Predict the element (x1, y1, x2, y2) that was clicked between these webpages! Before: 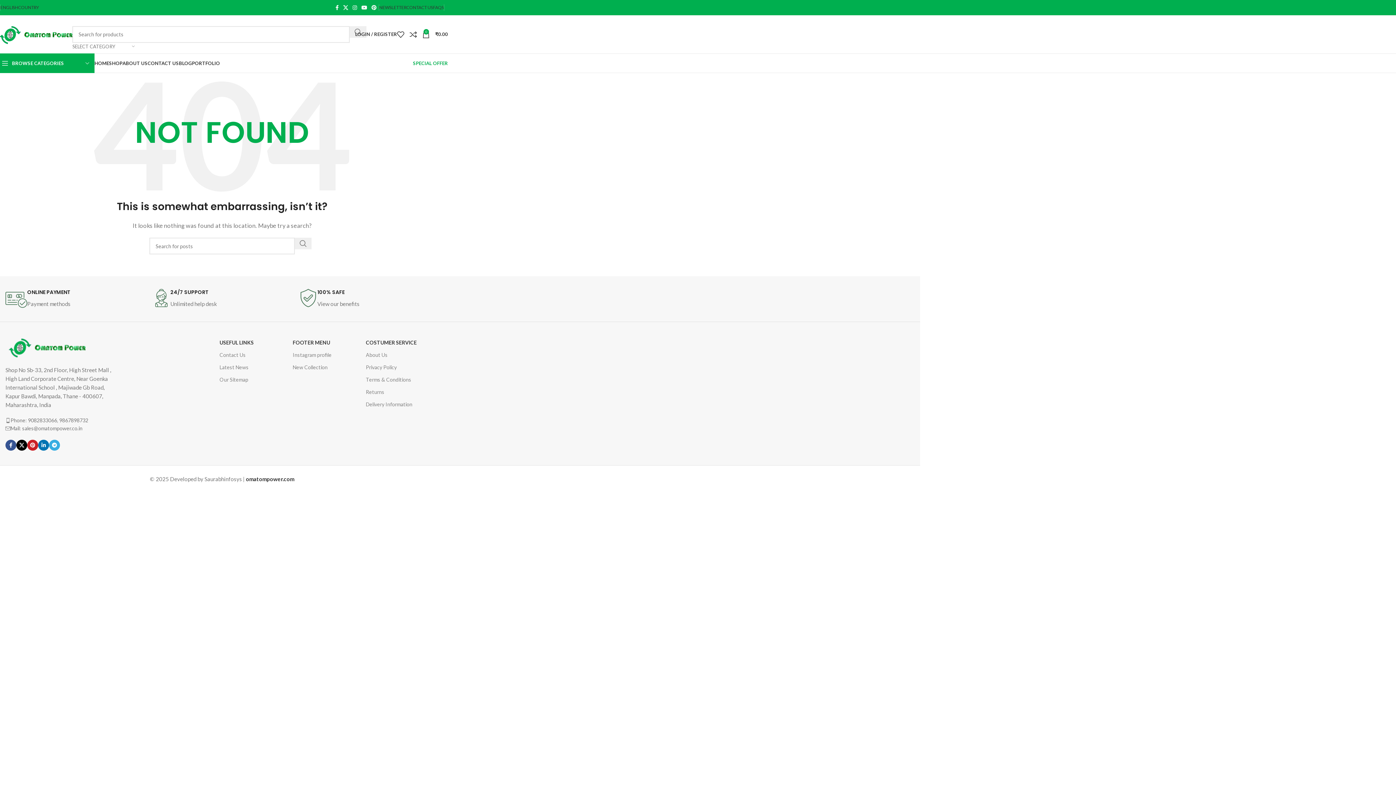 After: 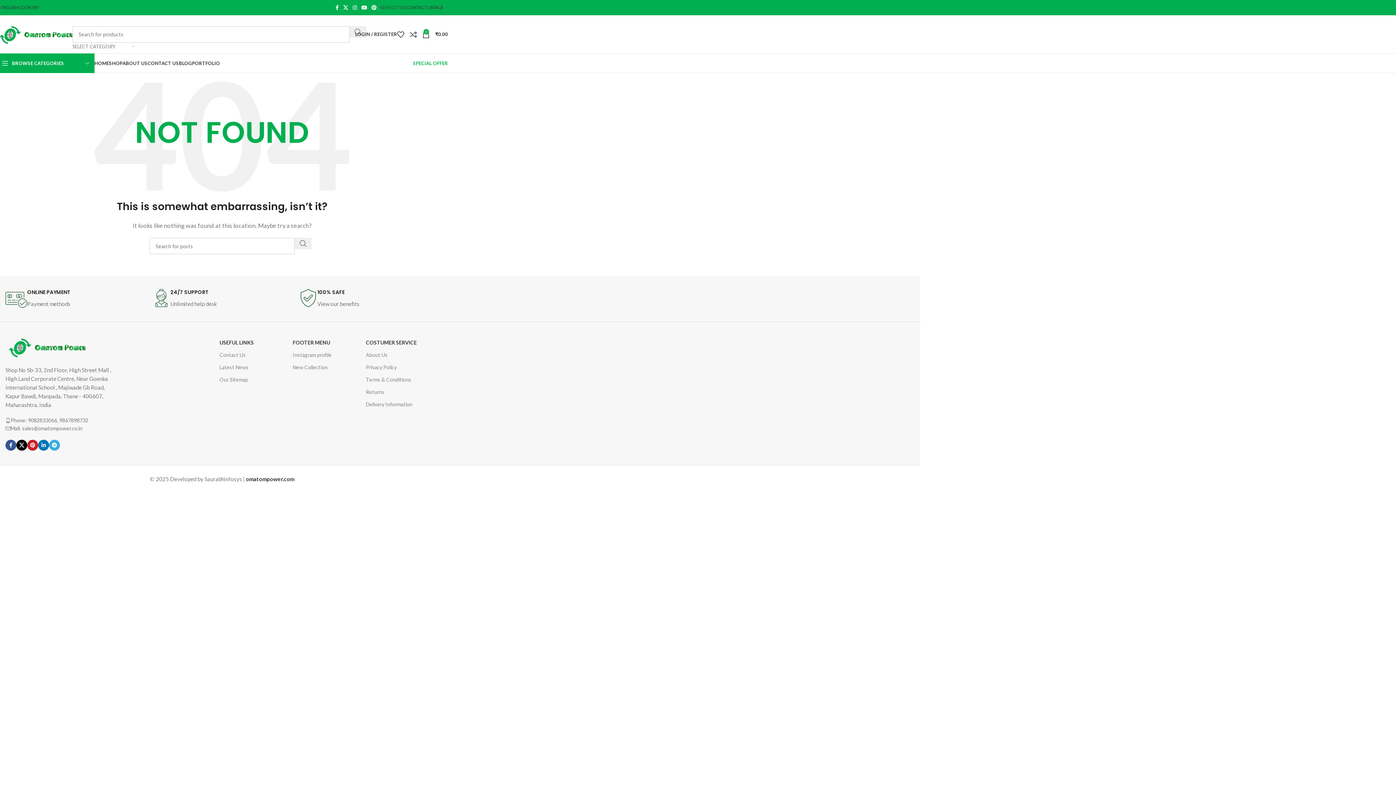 Action: label: NEWSLETTER bbox: (379, 0, 406, 14)